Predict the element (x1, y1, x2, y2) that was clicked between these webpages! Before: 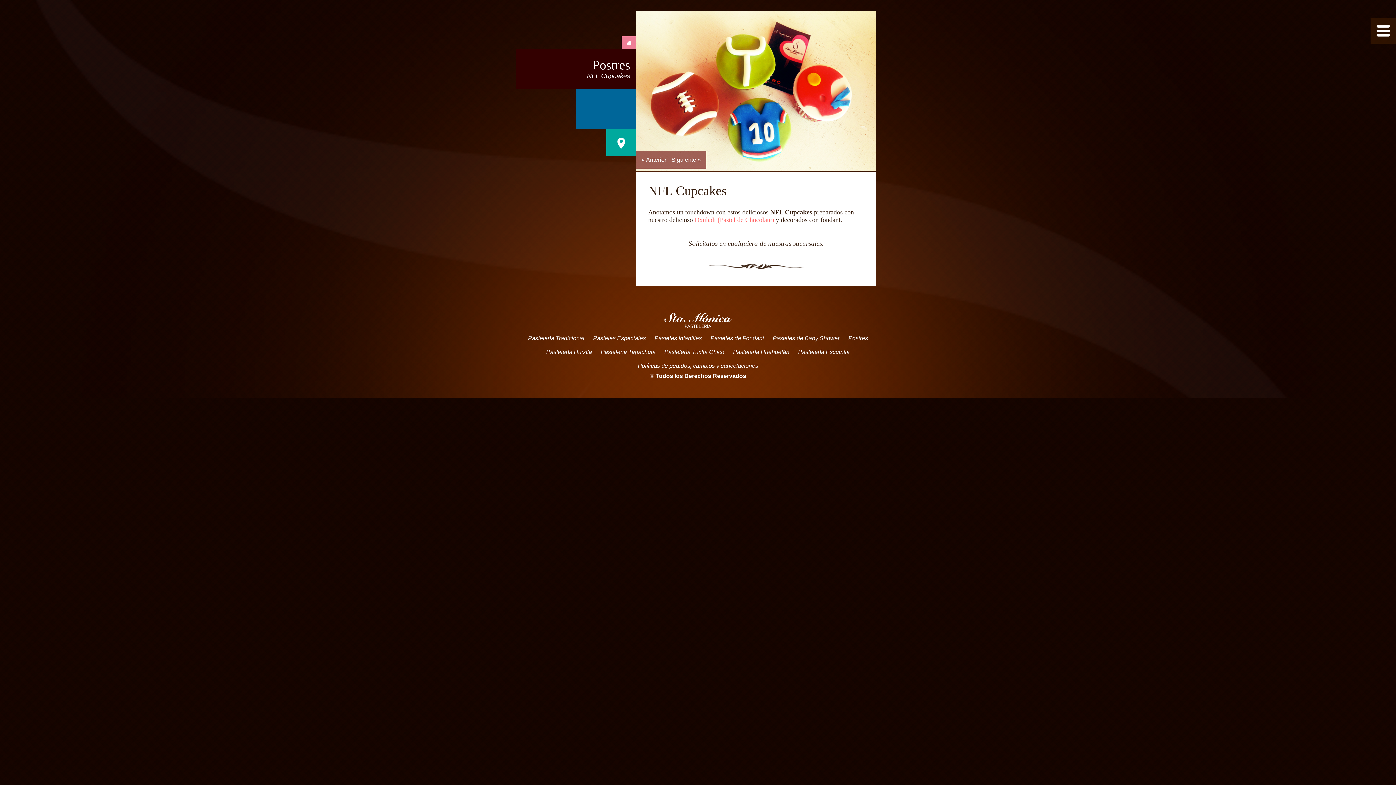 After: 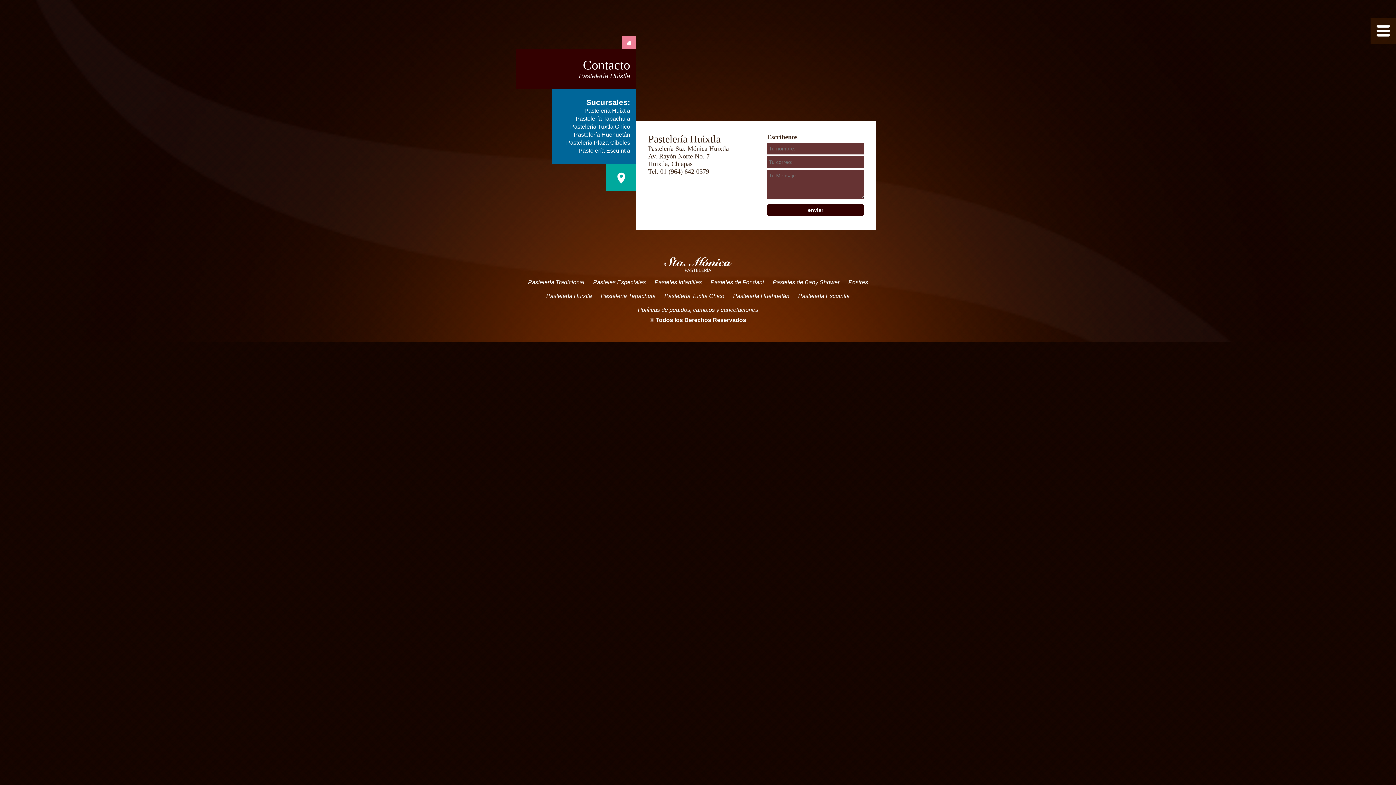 Action: bbox: (606, 129, 636, 156)